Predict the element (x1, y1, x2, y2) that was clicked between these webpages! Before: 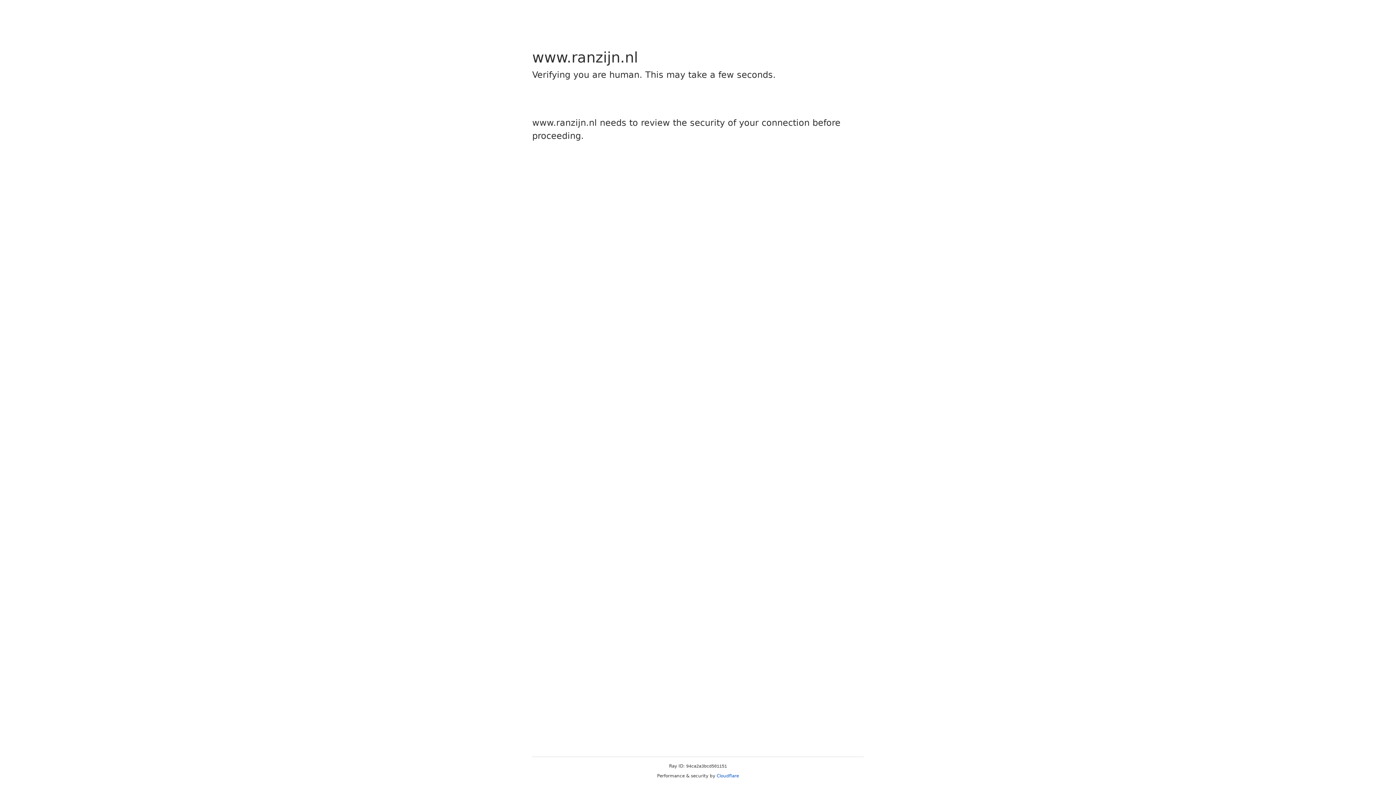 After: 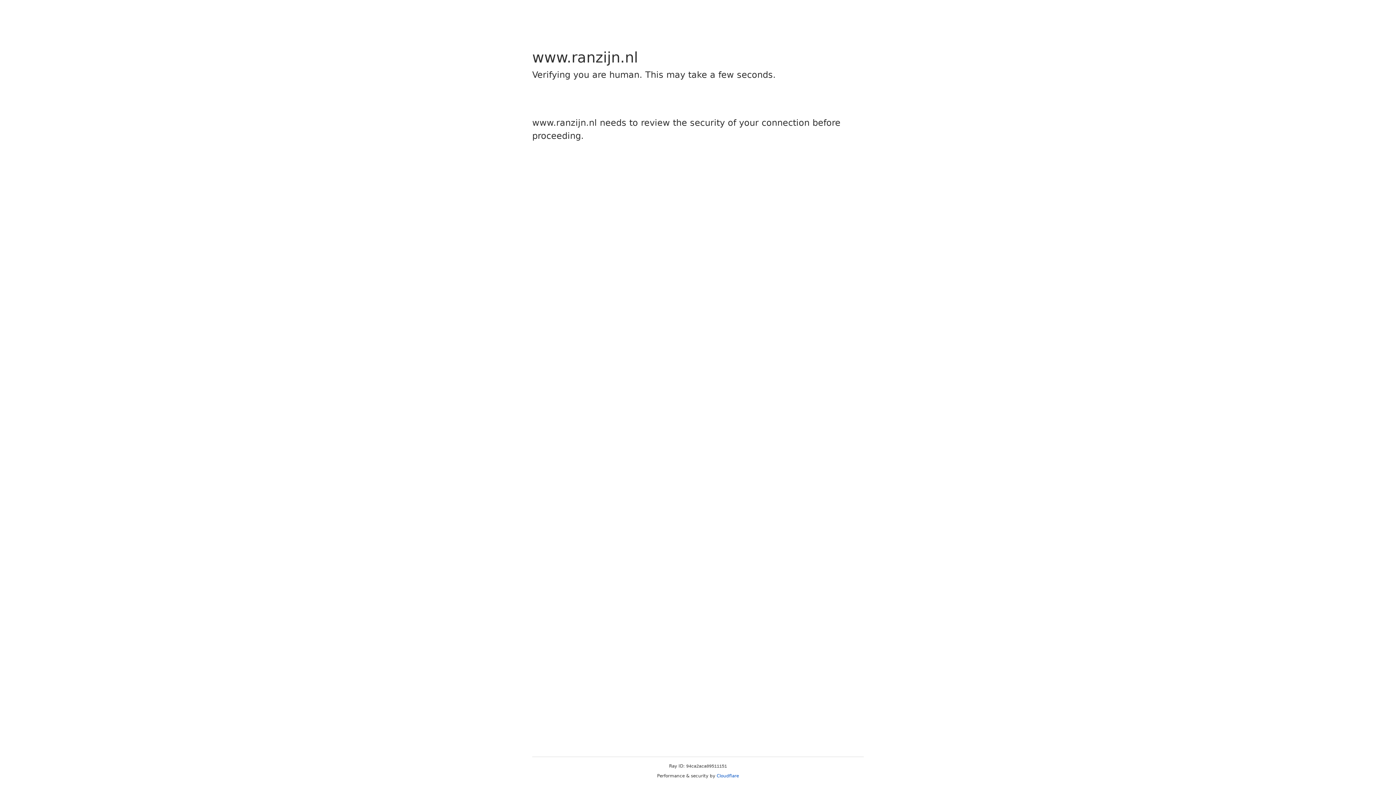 Action: label: Cloudflare bbox: (716, 773, 739, 778)